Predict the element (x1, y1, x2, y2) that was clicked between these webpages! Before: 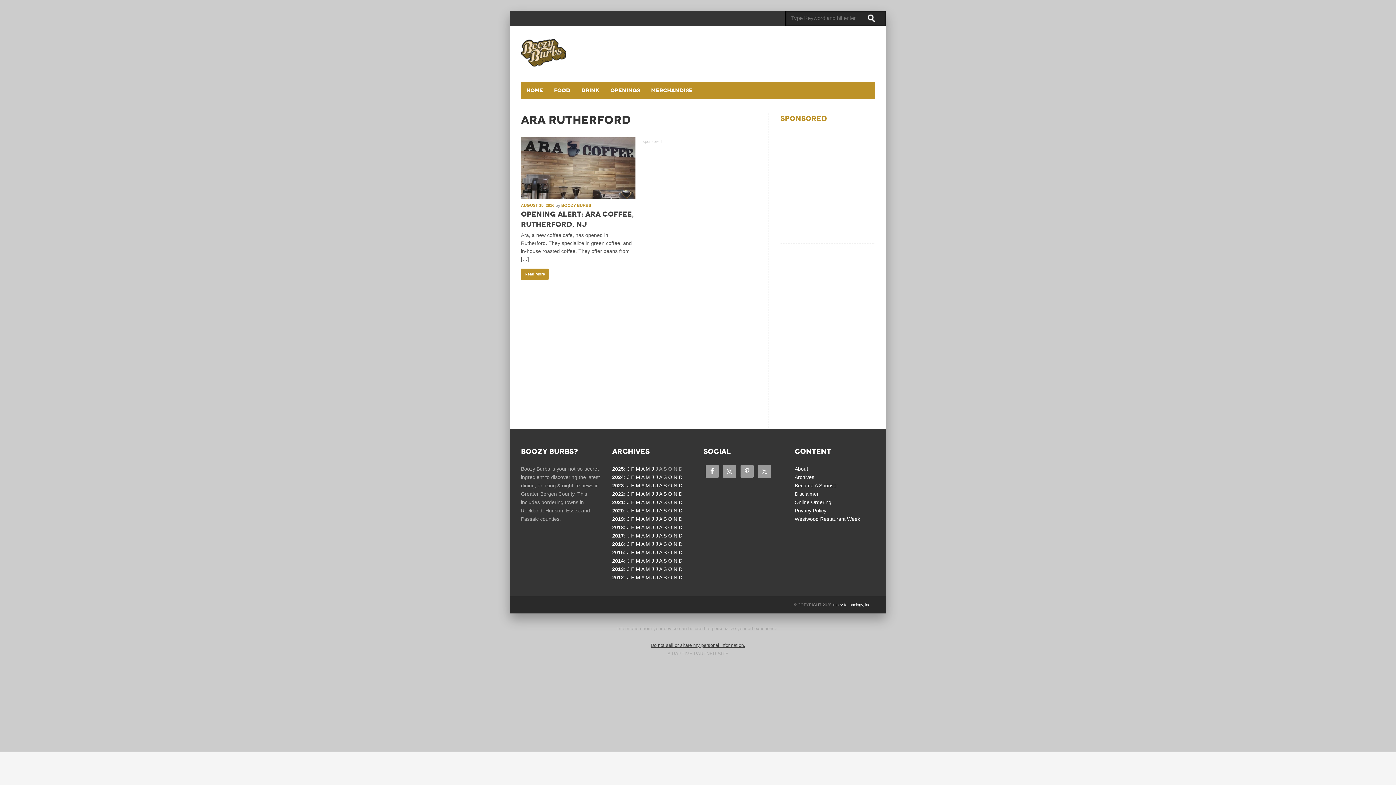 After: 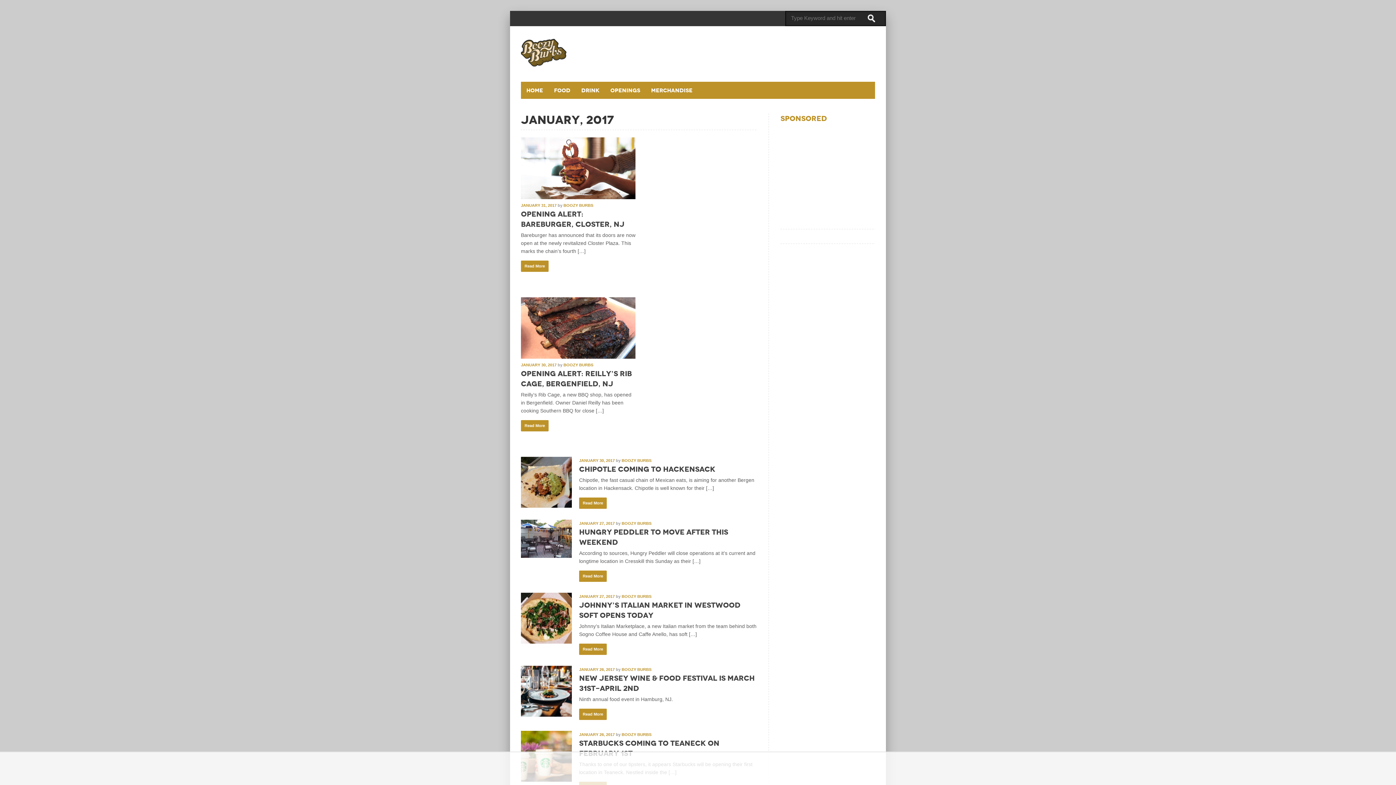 Action: bbox: (627, 532, 629, 538) label: J